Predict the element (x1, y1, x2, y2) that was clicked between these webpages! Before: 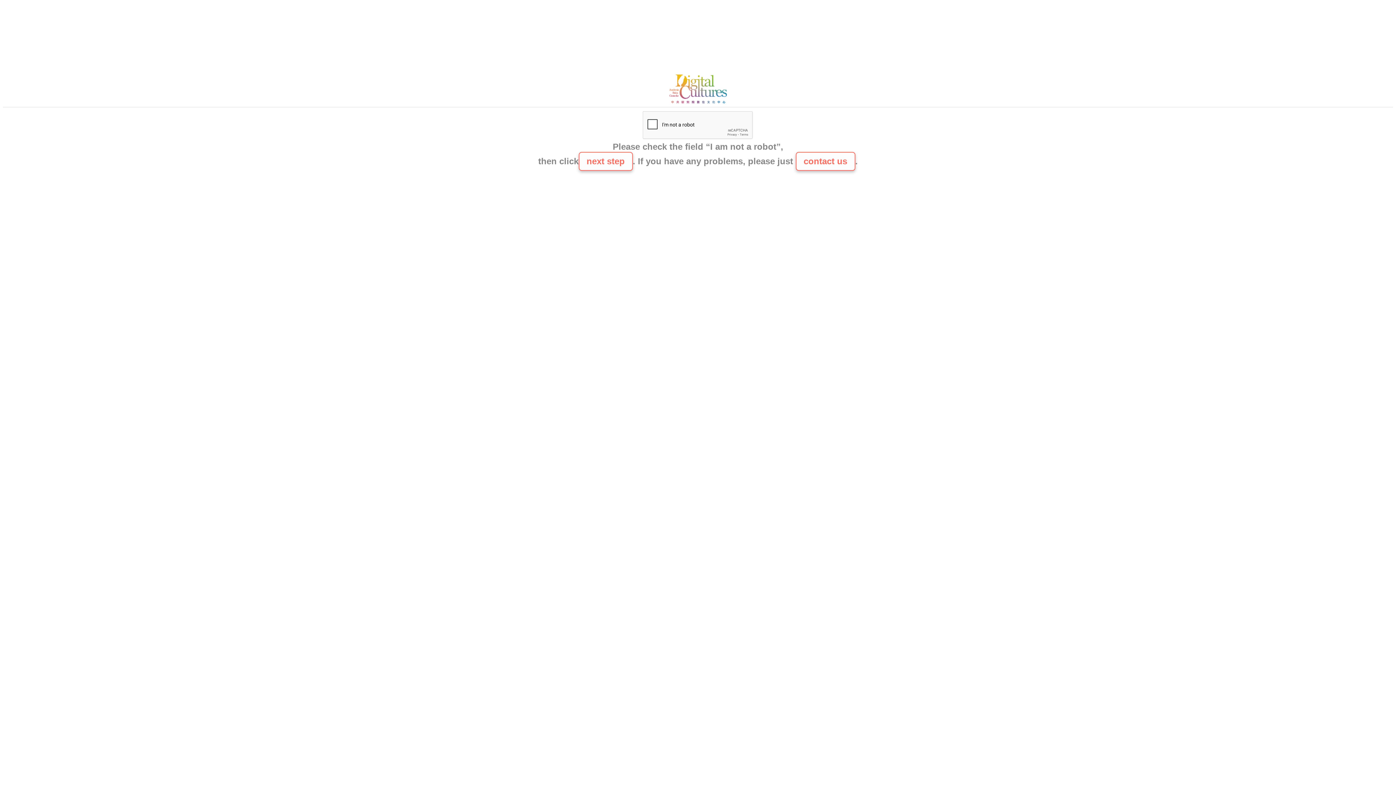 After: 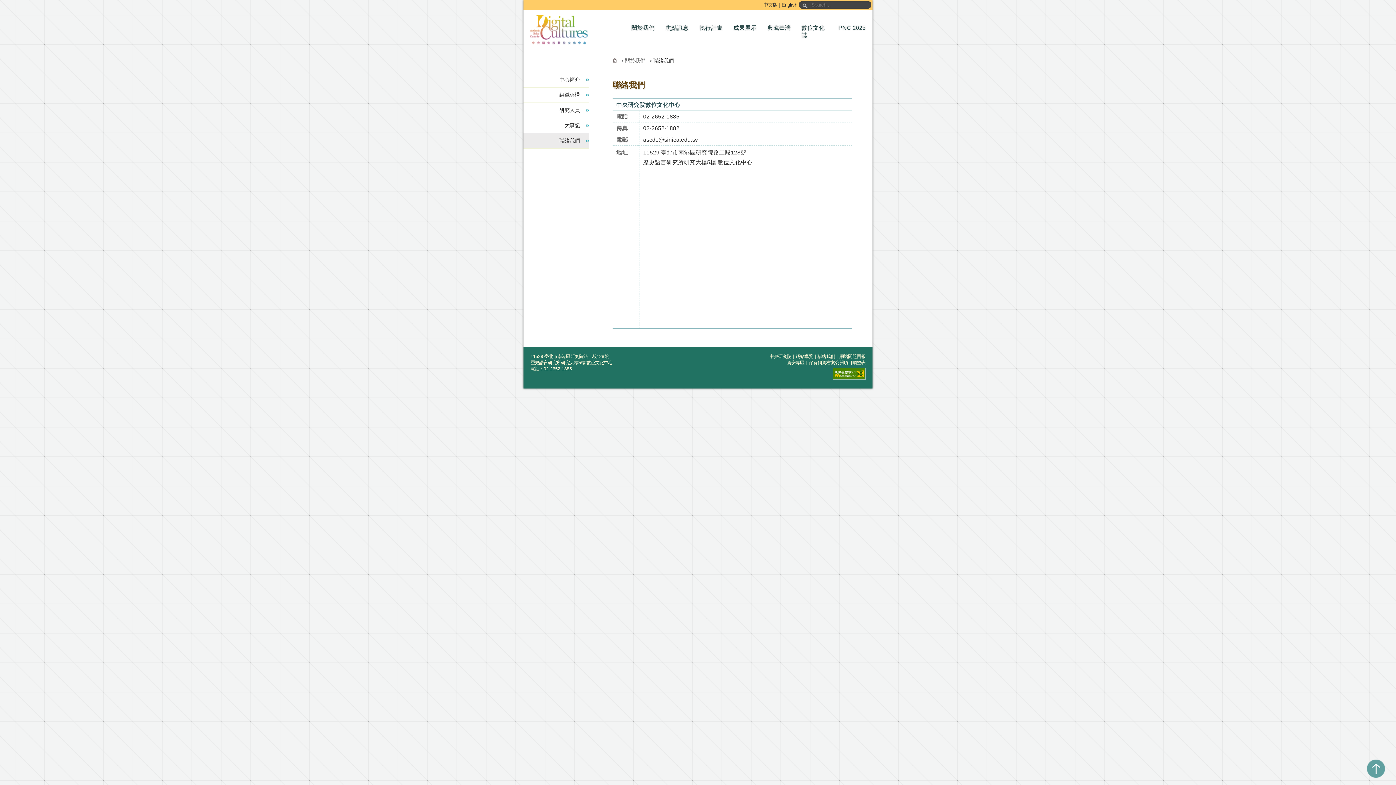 Action: bbox: (795, 152, 855, 170) label: contact us